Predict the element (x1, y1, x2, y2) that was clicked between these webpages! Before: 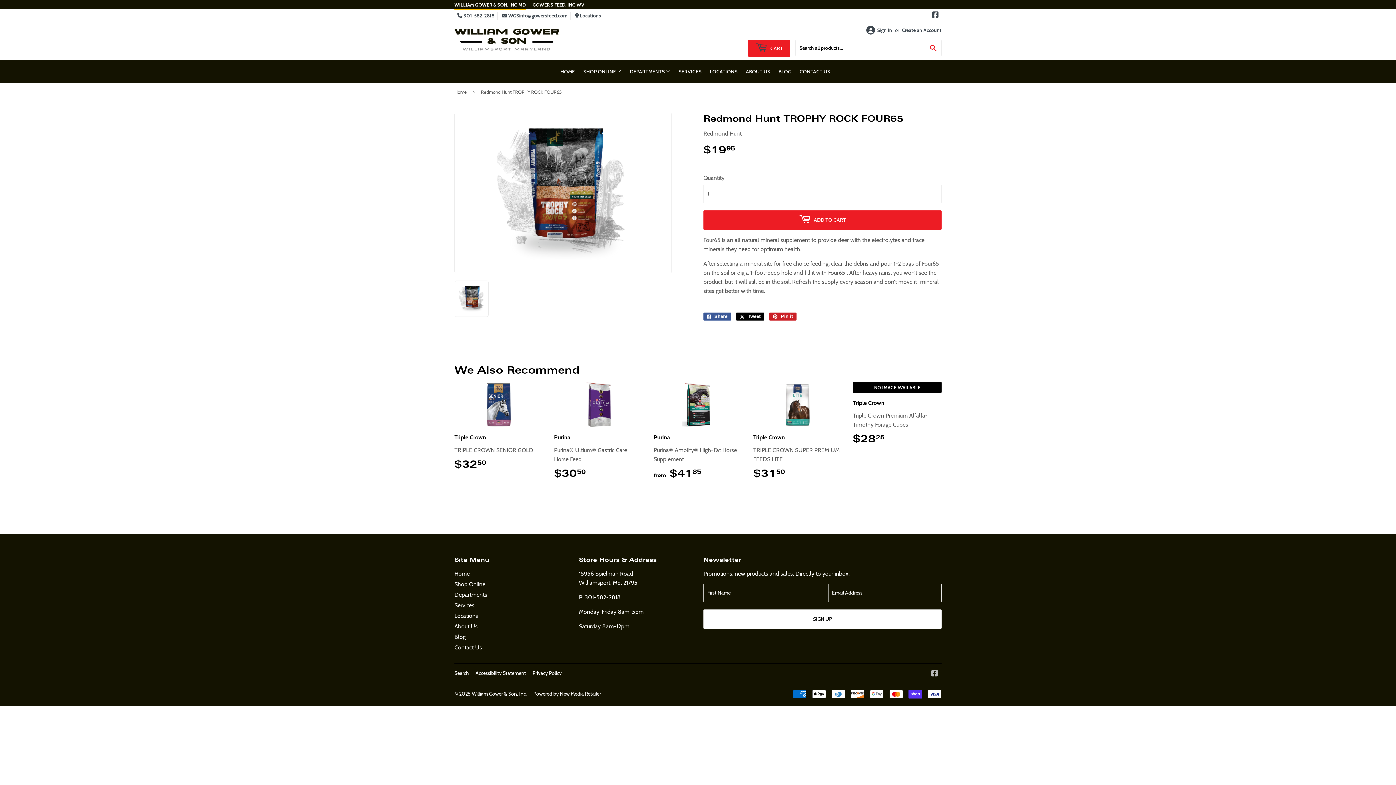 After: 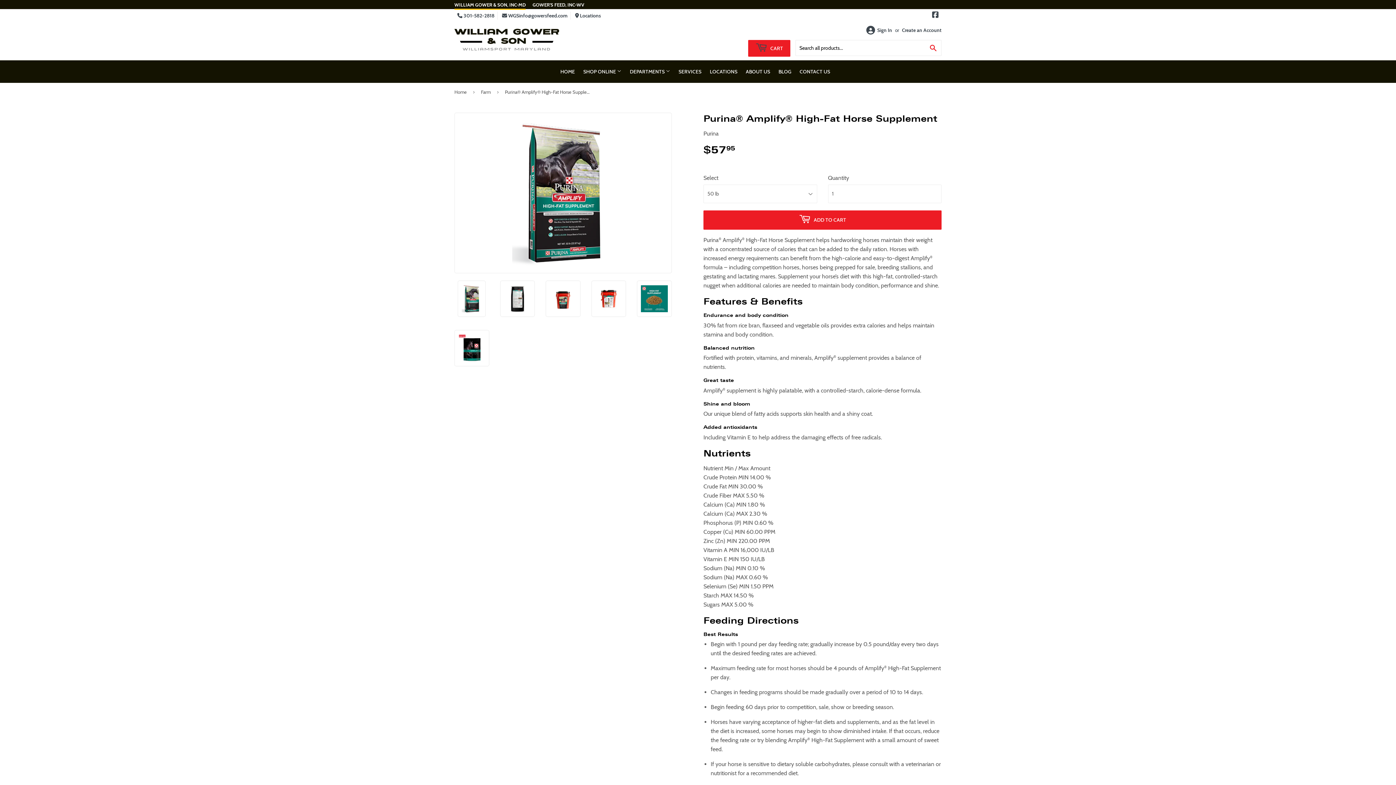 Action: label: Purina

Purina® Amplify® High-Fat Horse Supplement

from 
Regular price
$4185
$41.85 bbox: (653, 382, 742, 479)